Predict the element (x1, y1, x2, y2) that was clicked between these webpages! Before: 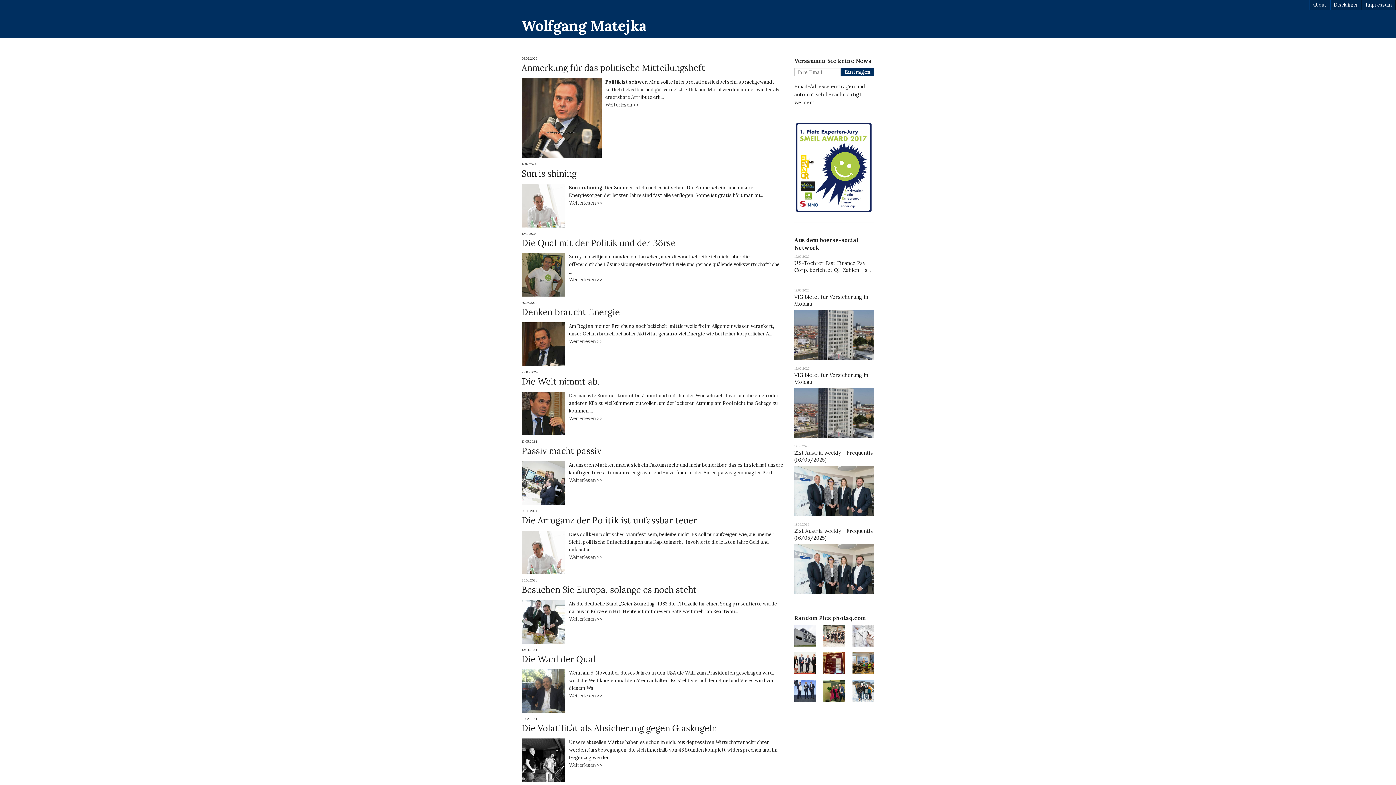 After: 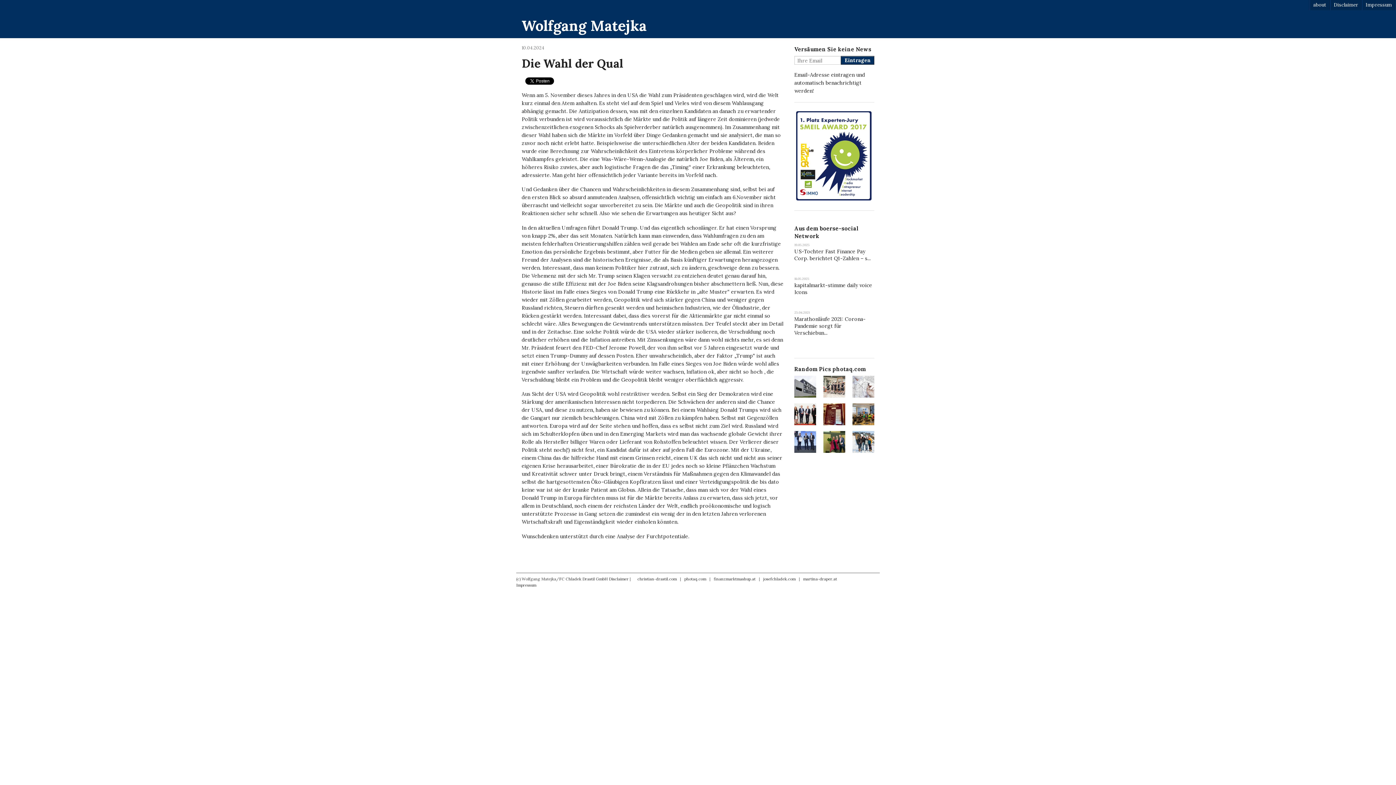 Action: label: Weiterlesen >> bbox: (569, 693, 602, 699)